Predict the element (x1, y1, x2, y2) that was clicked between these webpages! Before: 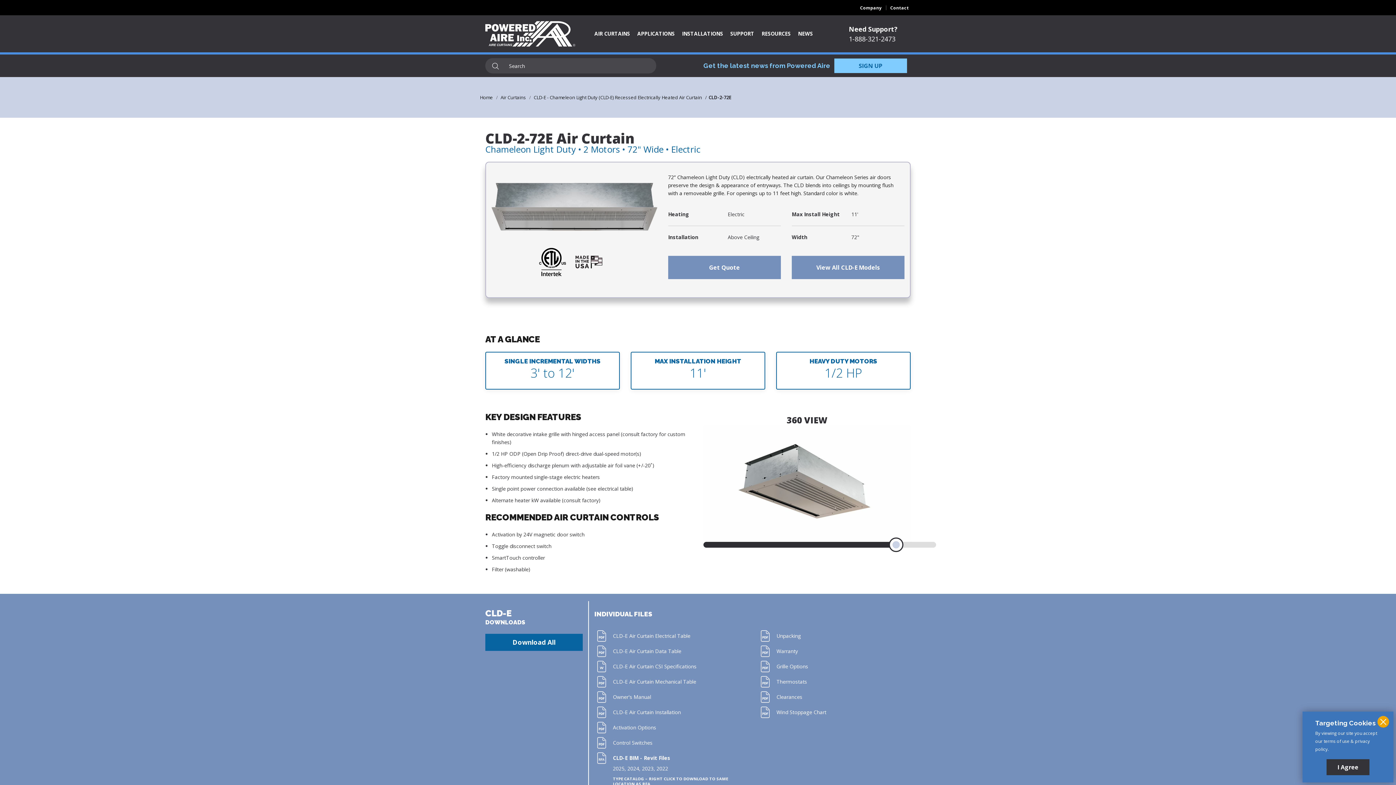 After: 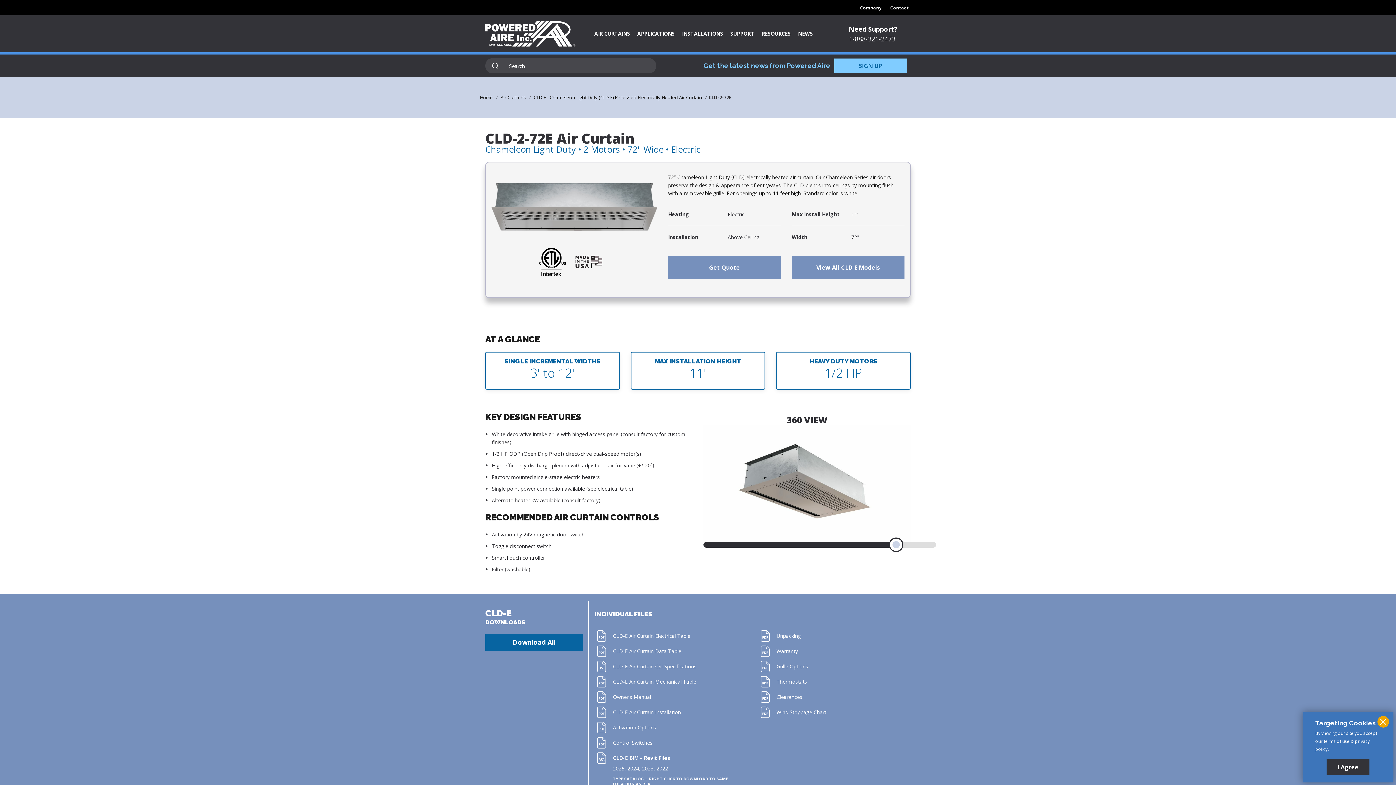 Action: bbox: (613, 724, 656, 731) label: Activation Options